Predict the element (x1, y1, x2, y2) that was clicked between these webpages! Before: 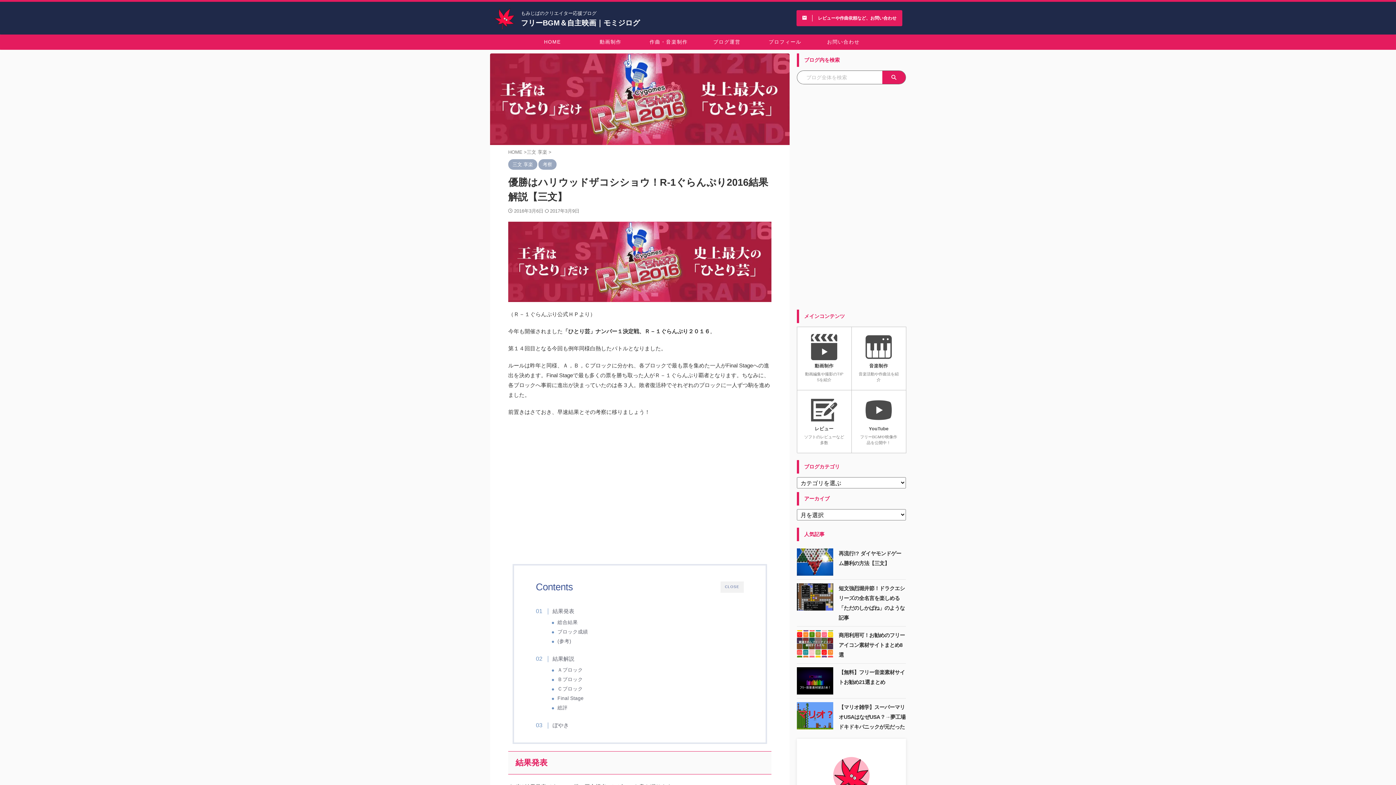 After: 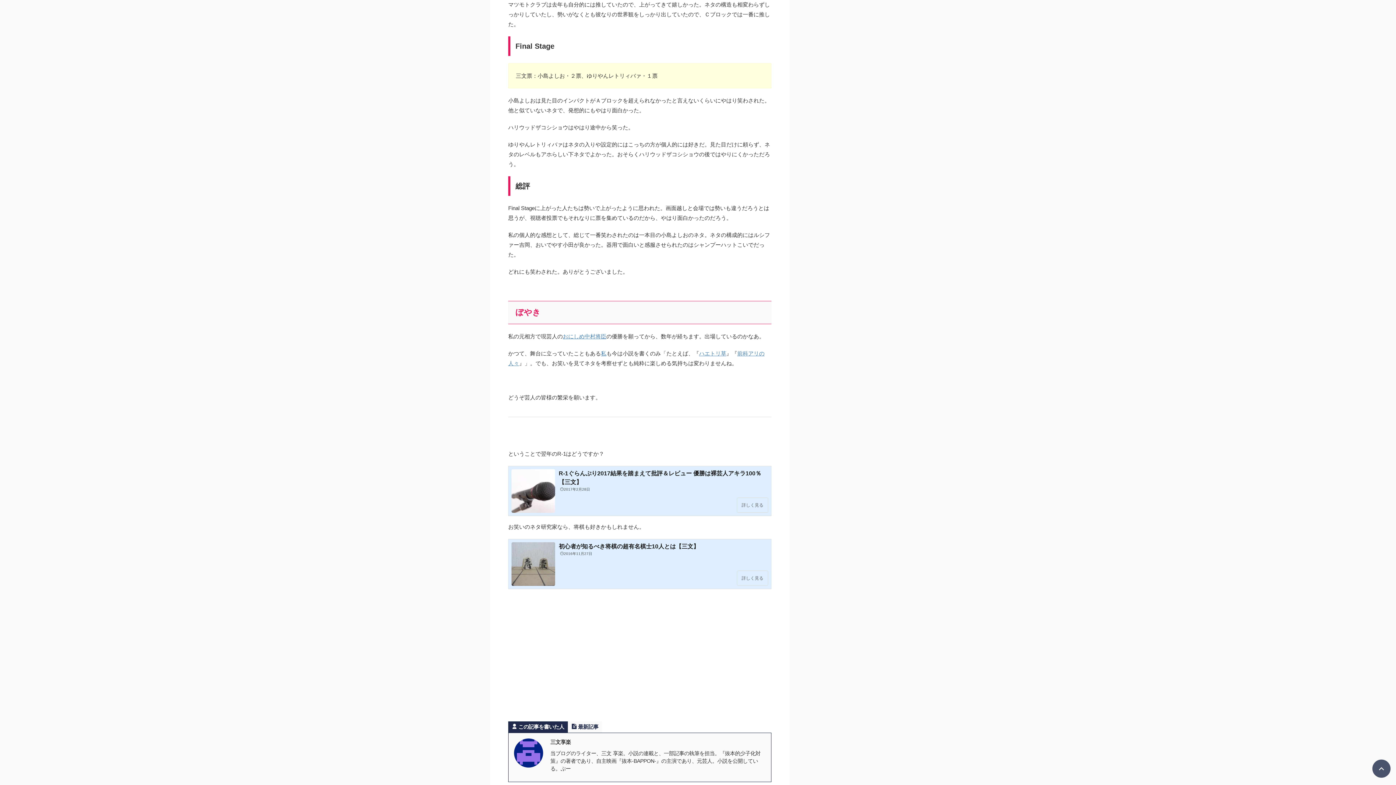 Action: label: Final Stage bbox: (557, 695, 583, 702)